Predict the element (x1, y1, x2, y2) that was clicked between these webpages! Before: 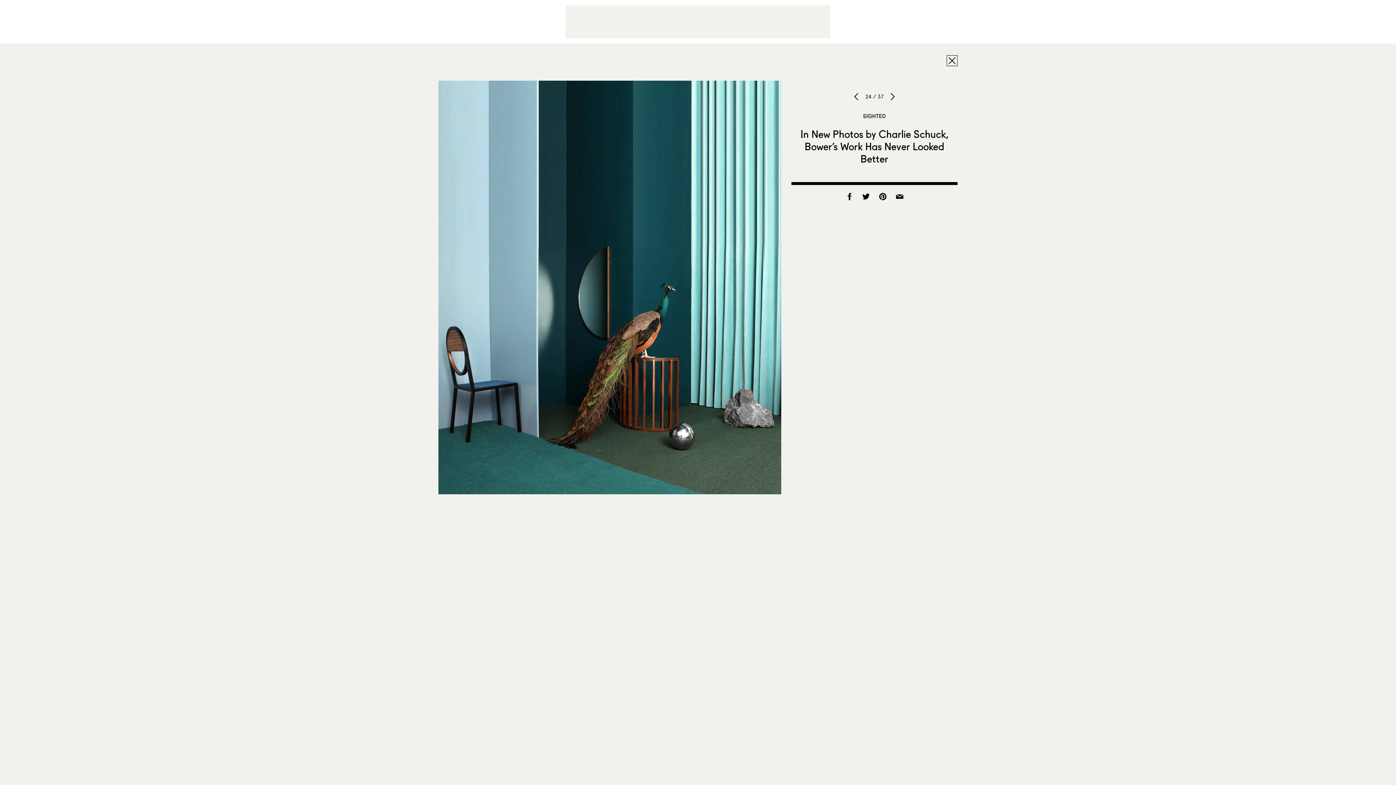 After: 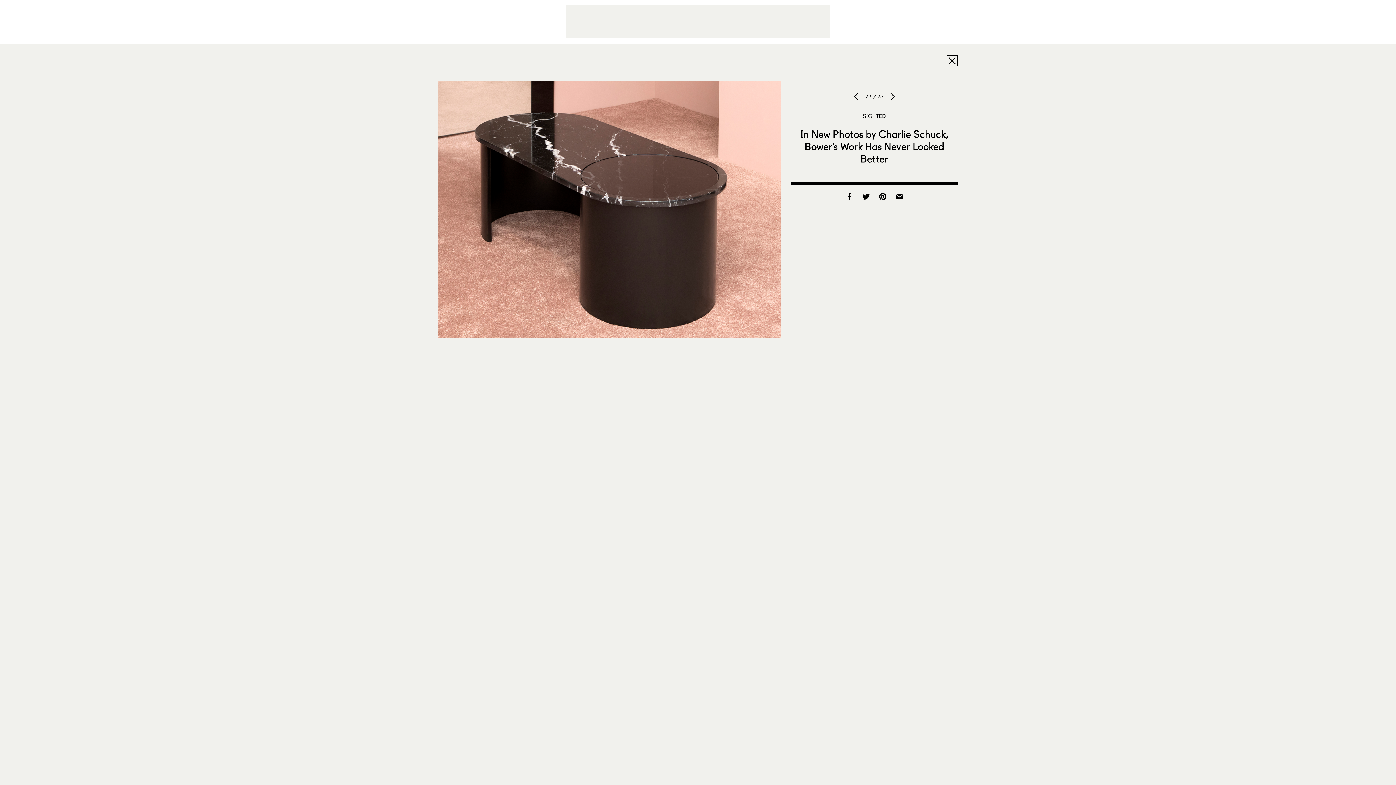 Action: bbox: (852, 89, 860, 103)